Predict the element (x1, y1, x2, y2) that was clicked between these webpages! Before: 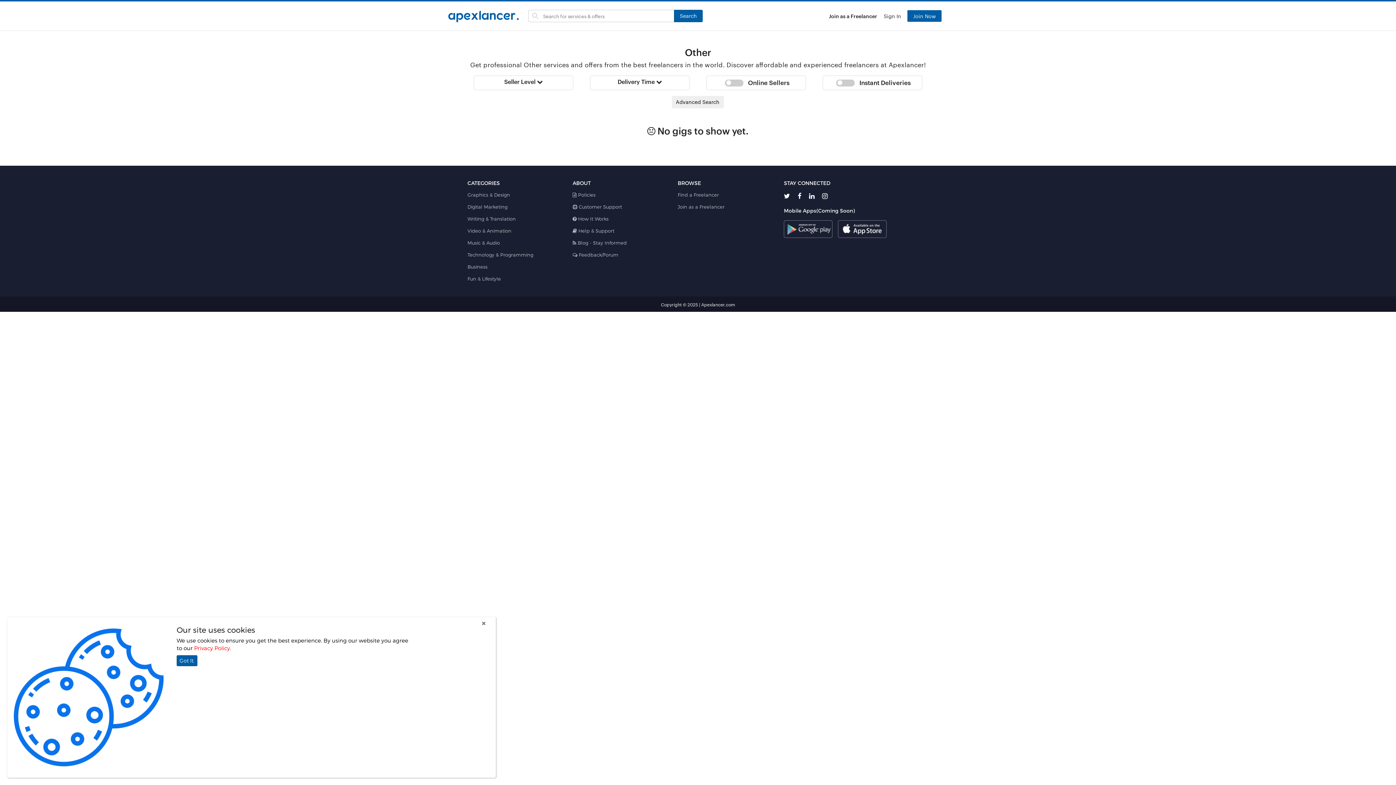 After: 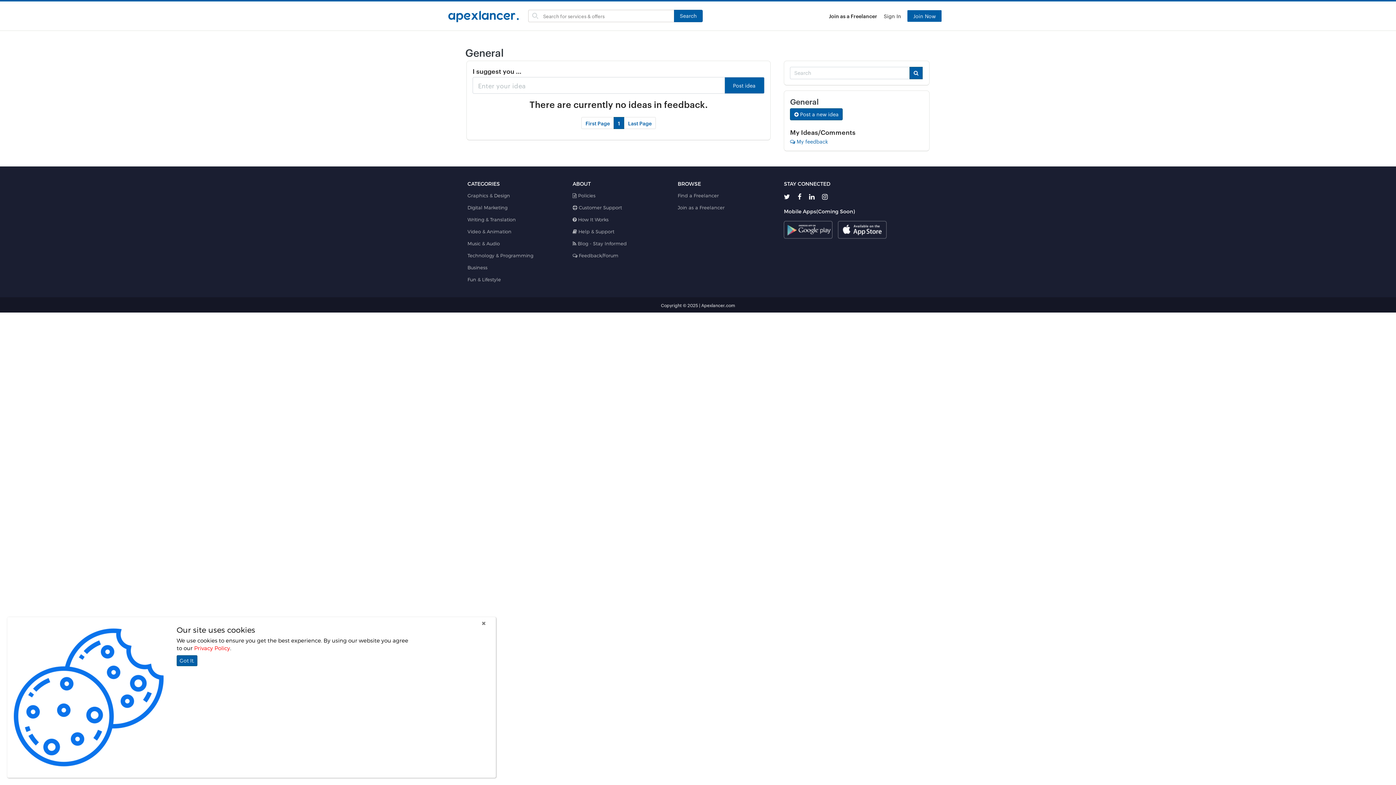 Action: label:  Feedback/Forum bbox: (572, 251, 618, 257)